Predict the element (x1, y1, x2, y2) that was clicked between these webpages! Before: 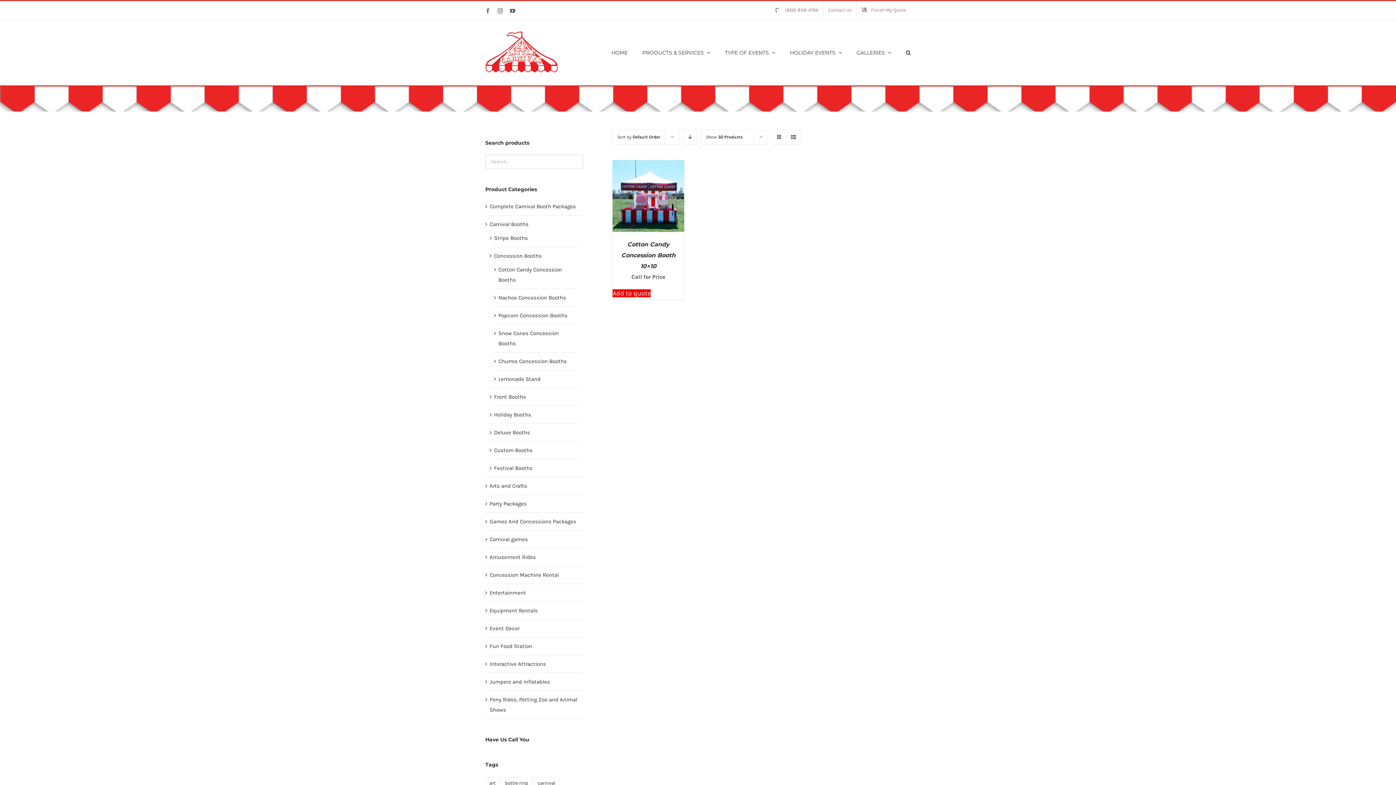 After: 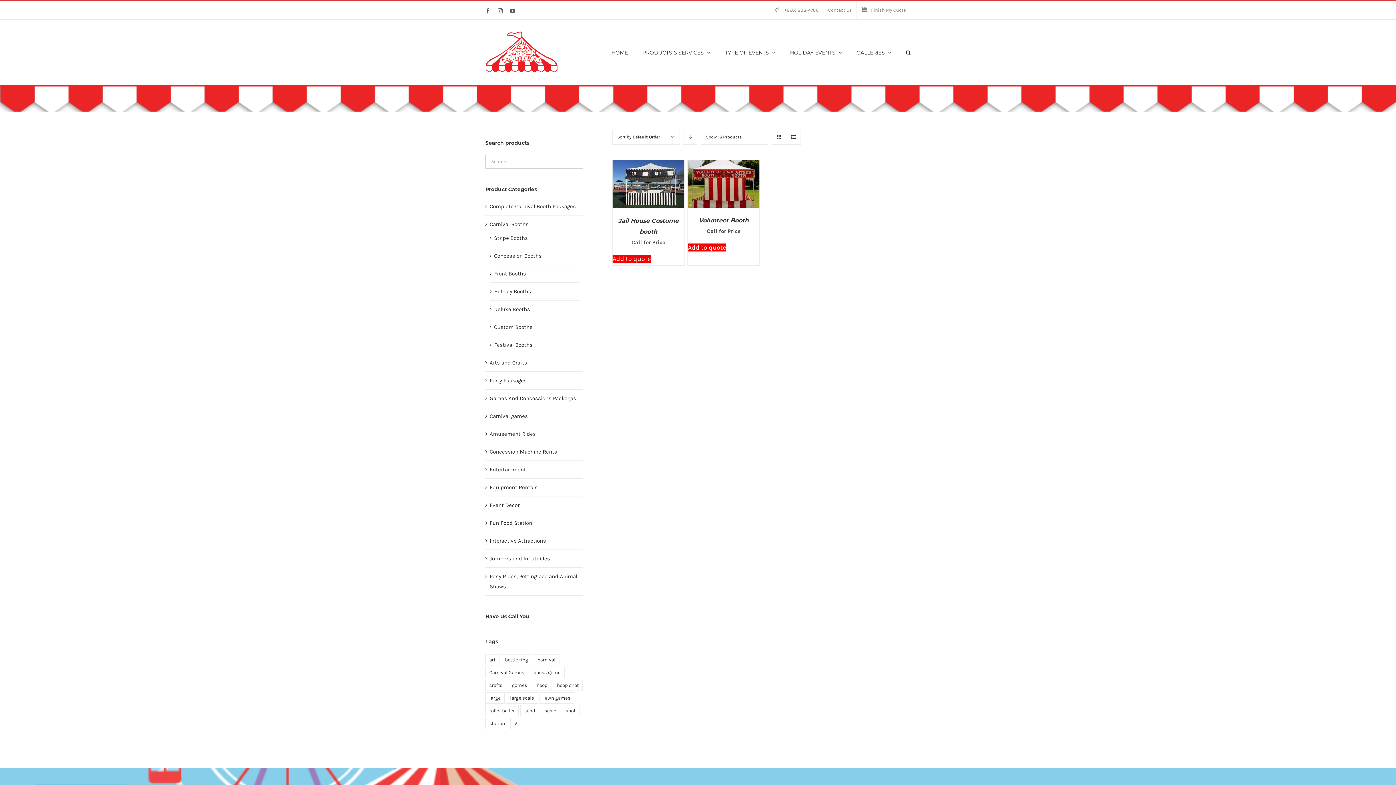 Action: bbox: (494, 445, 532, 455) label: Custom Booths